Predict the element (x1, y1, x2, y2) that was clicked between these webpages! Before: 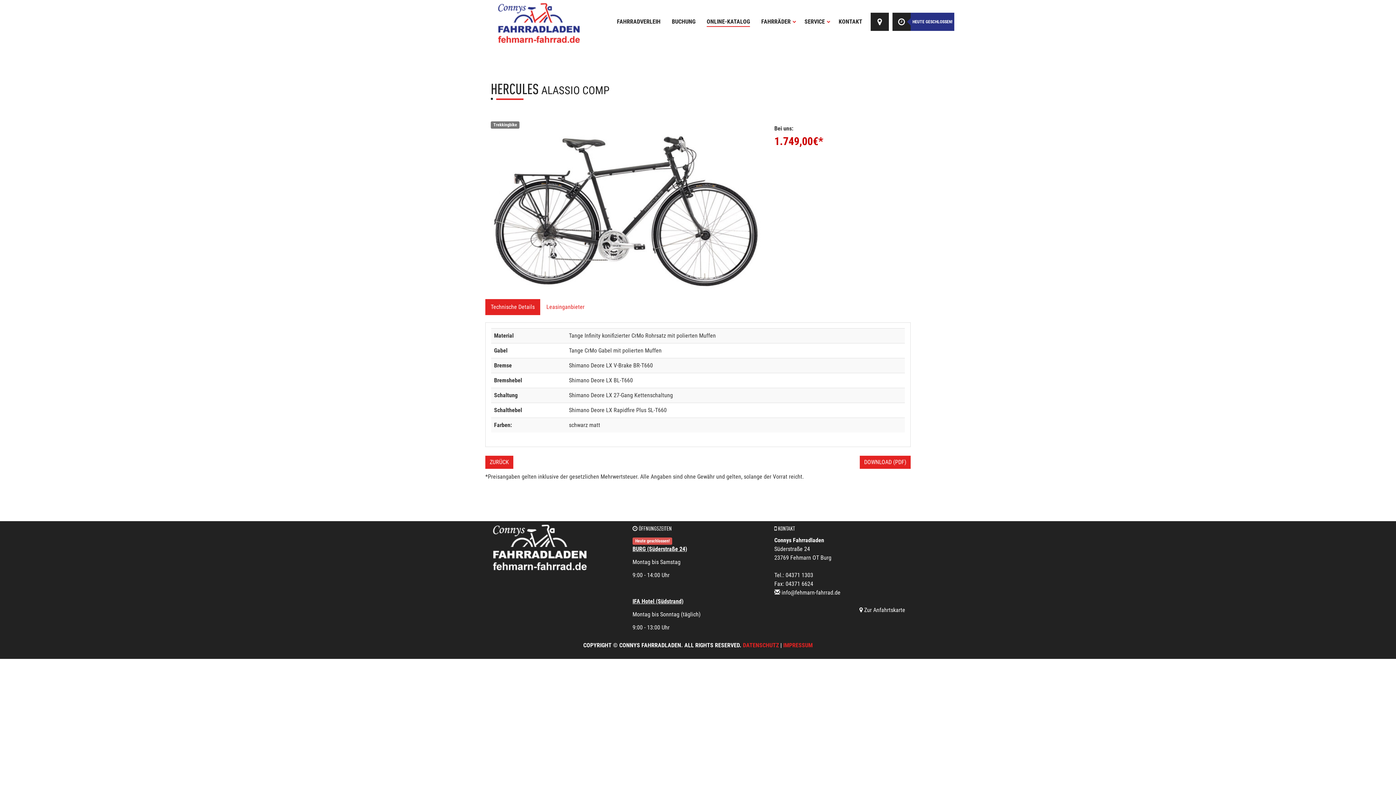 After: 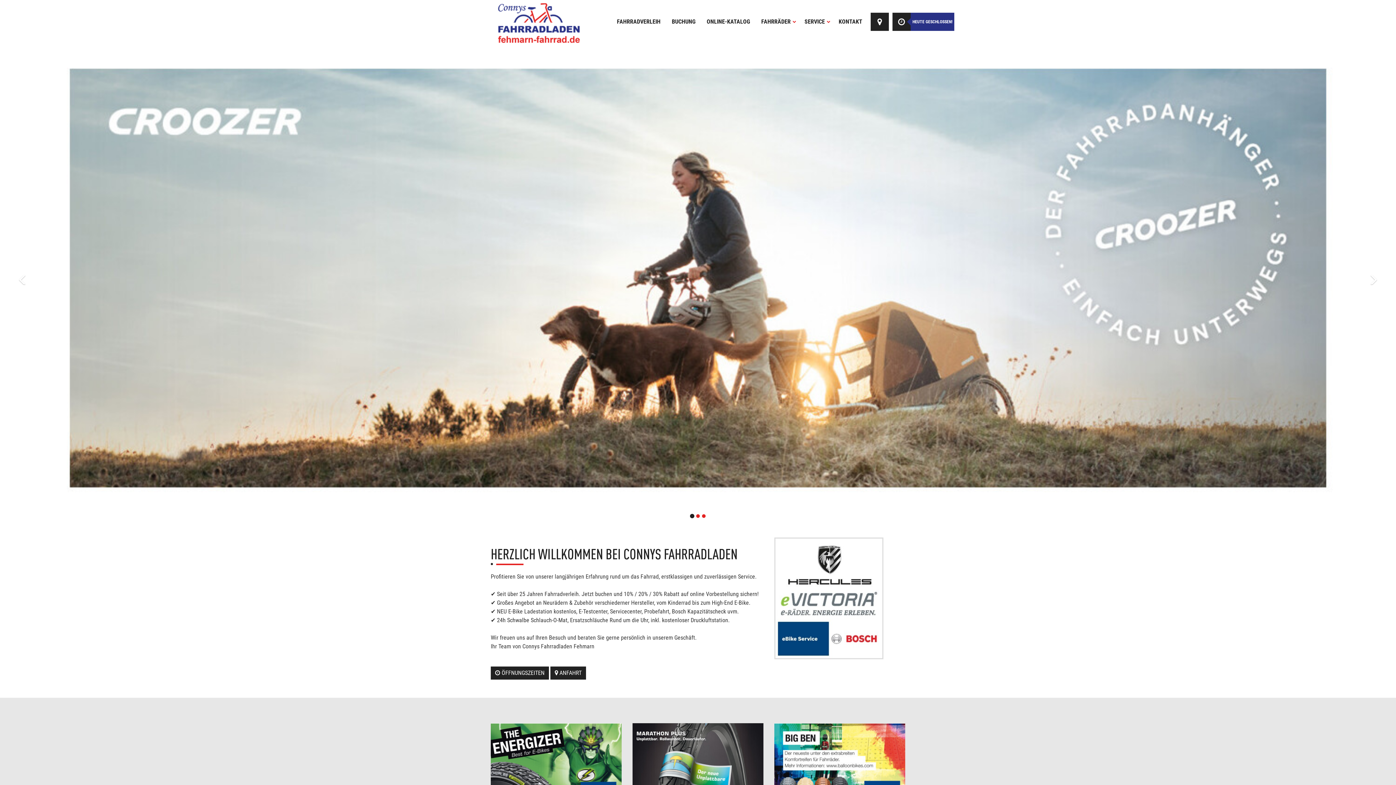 Action: bbox: (490, 0, 589, 45)